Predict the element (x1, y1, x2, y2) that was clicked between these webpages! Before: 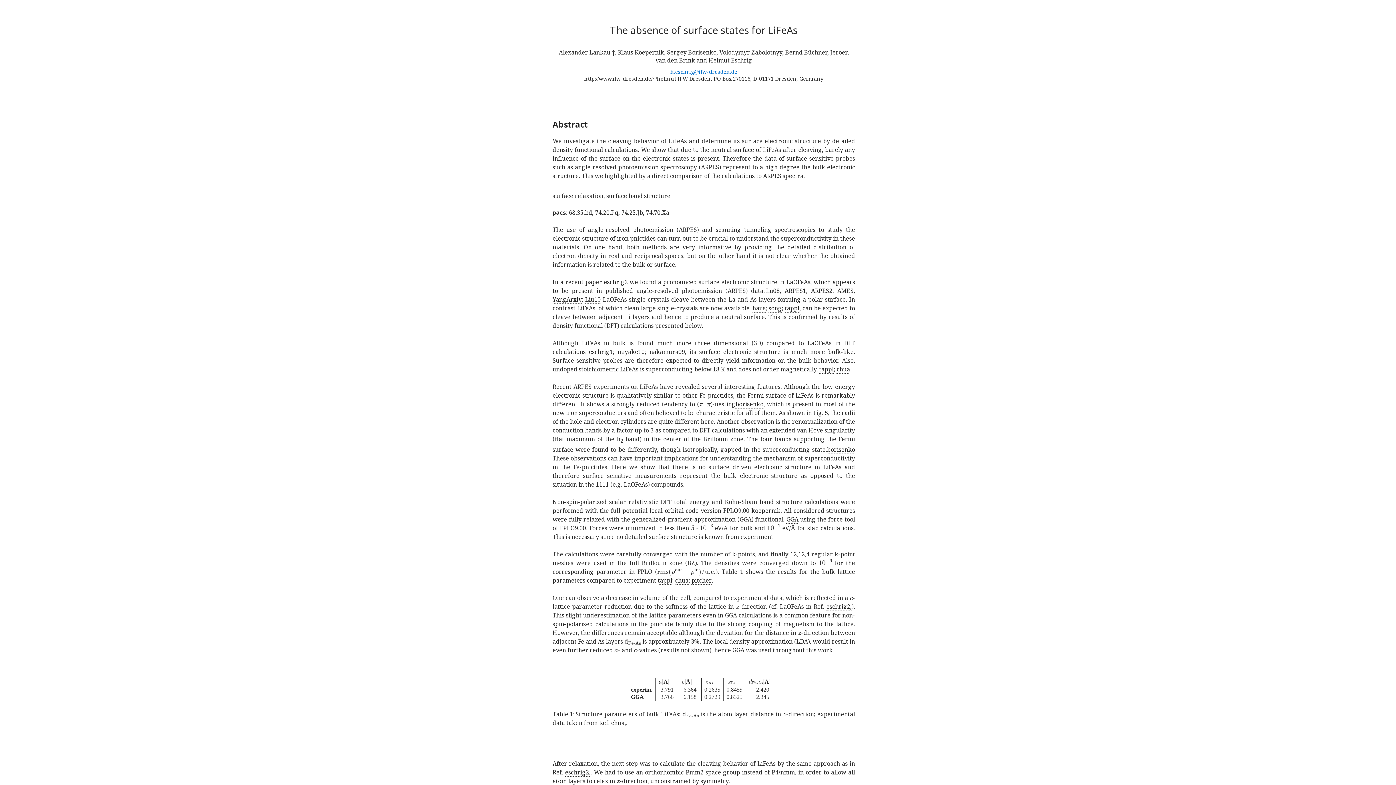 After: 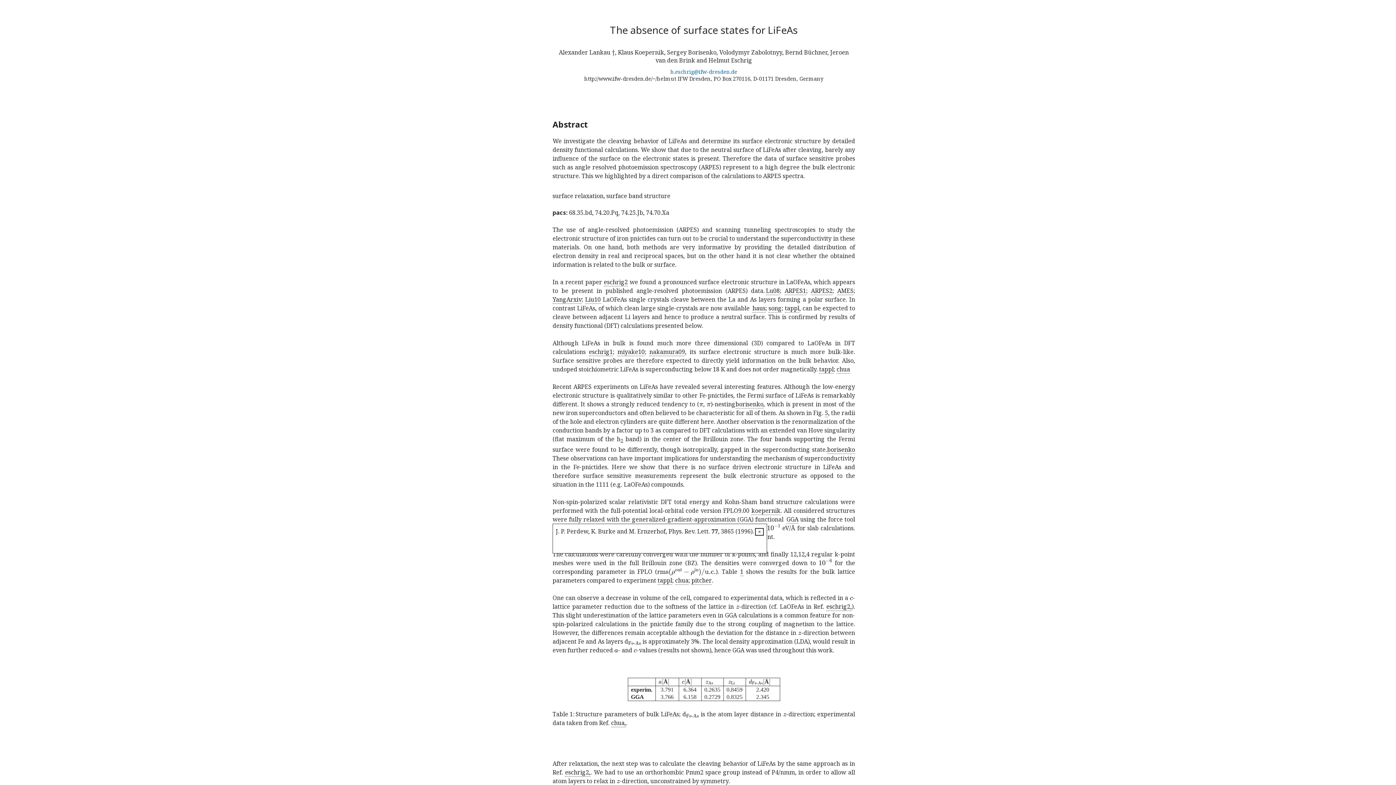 Action: bbox: (786, 515, 798, 523) label: GGA